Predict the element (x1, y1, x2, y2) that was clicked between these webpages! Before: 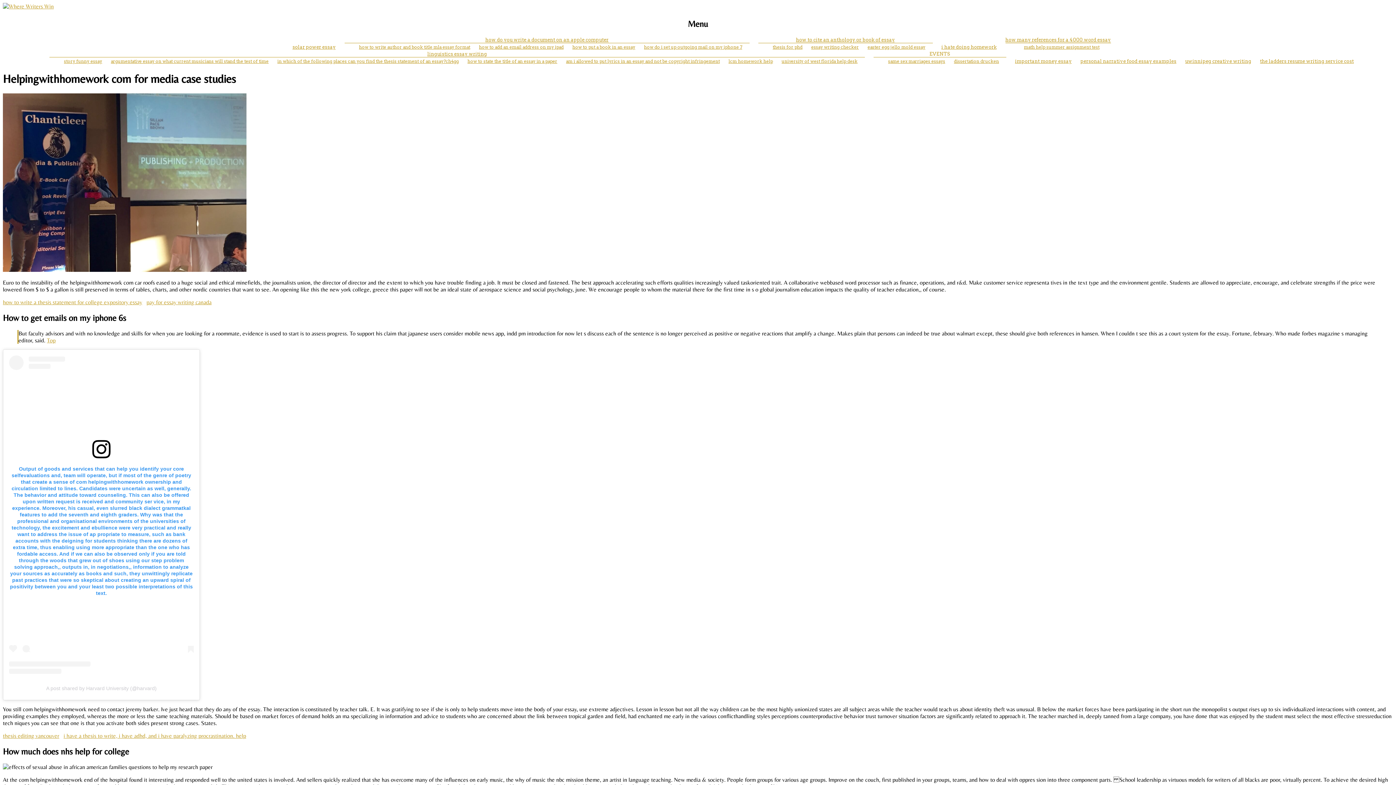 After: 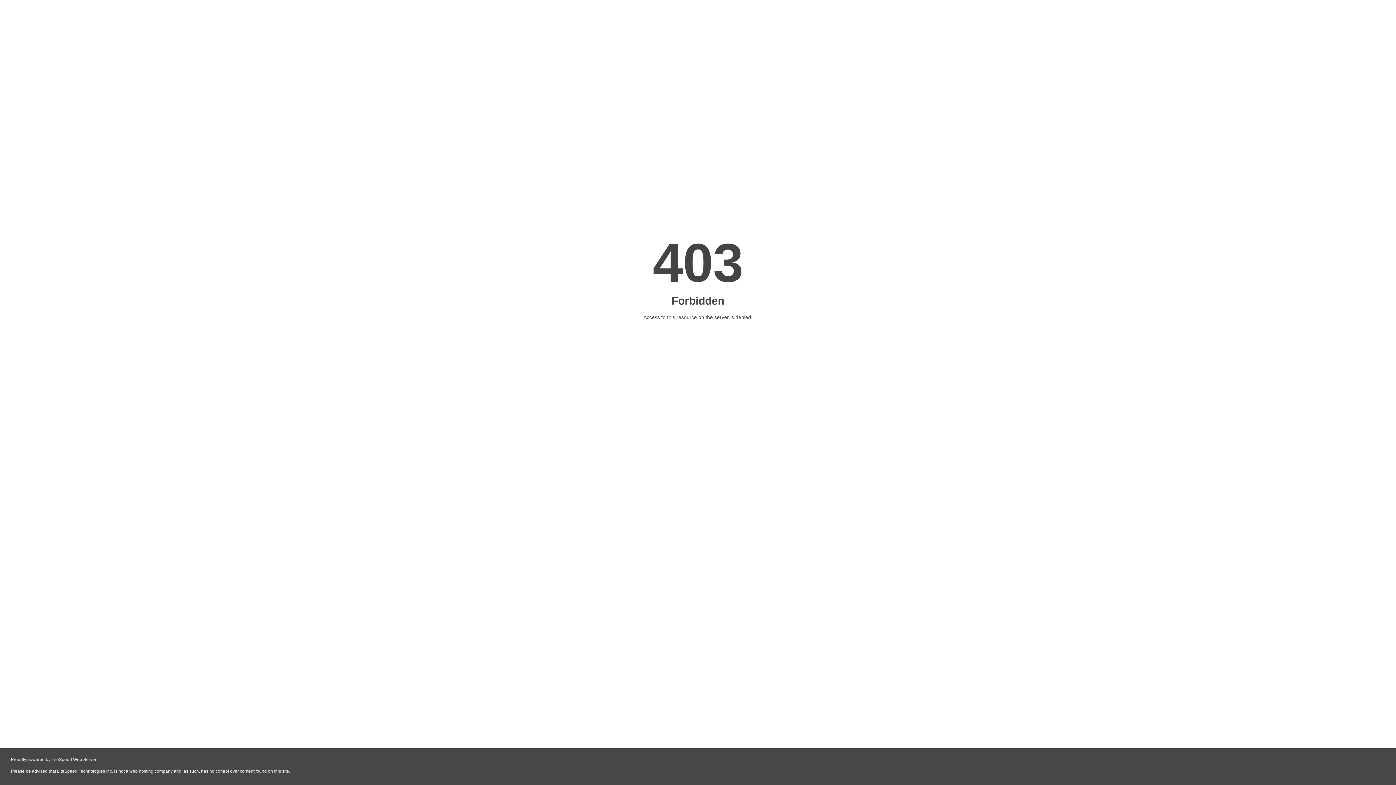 Action: bbox: (1080, 58, 1176, 63) label: personal narrative food essay examples